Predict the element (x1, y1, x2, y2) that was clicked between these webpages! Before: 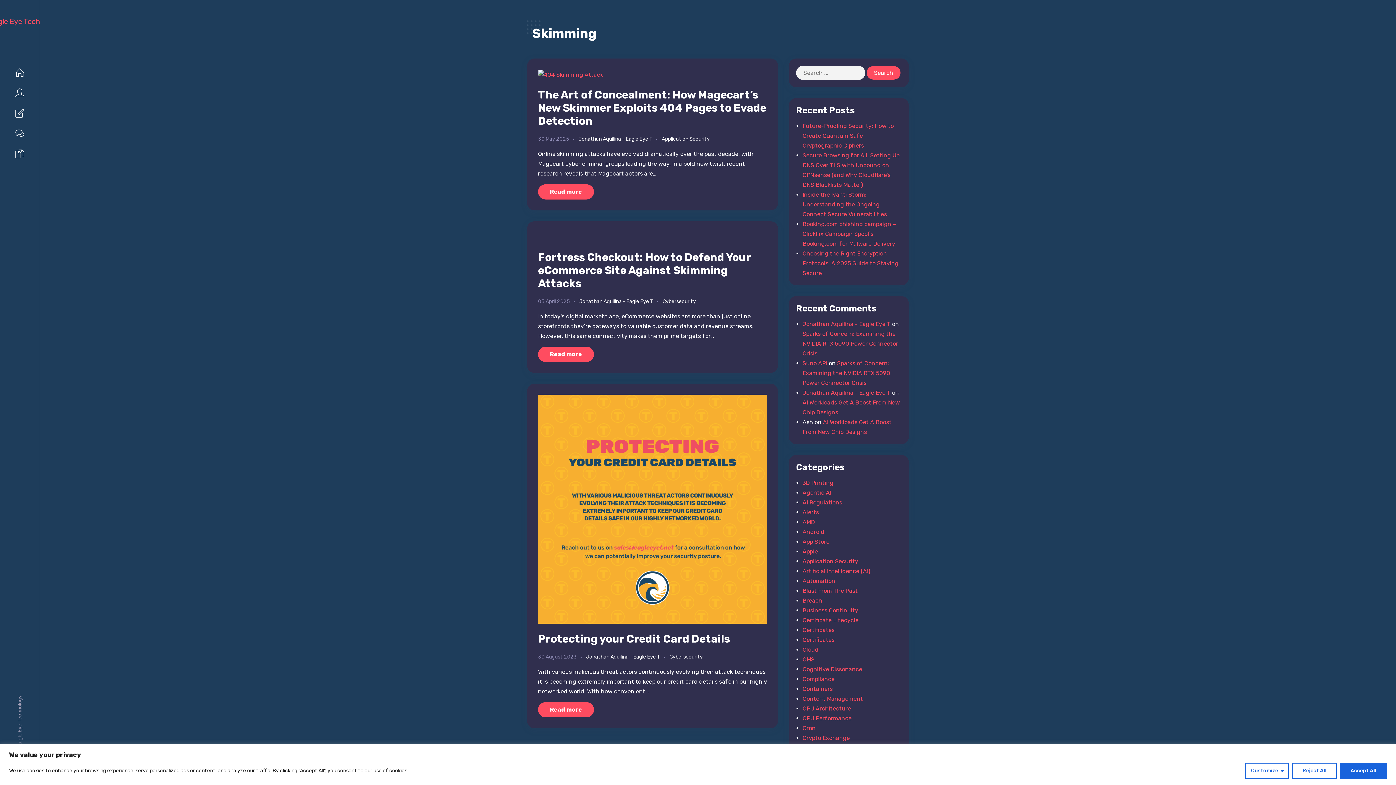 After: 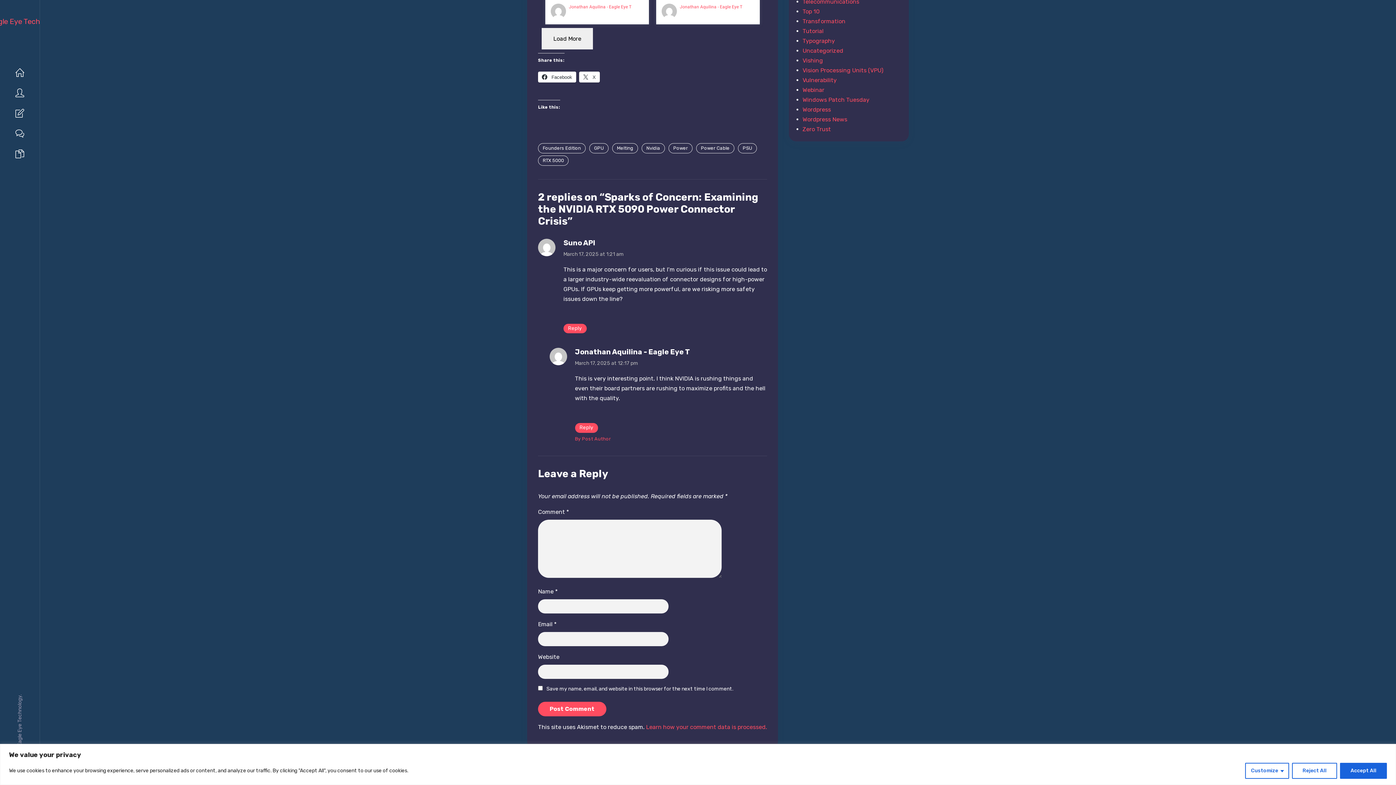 Action: label: Sparks of Concern: Examining the NVIDIA RTX 5090 Power Connector Crisis bbox: (802, 360, 890, 386)